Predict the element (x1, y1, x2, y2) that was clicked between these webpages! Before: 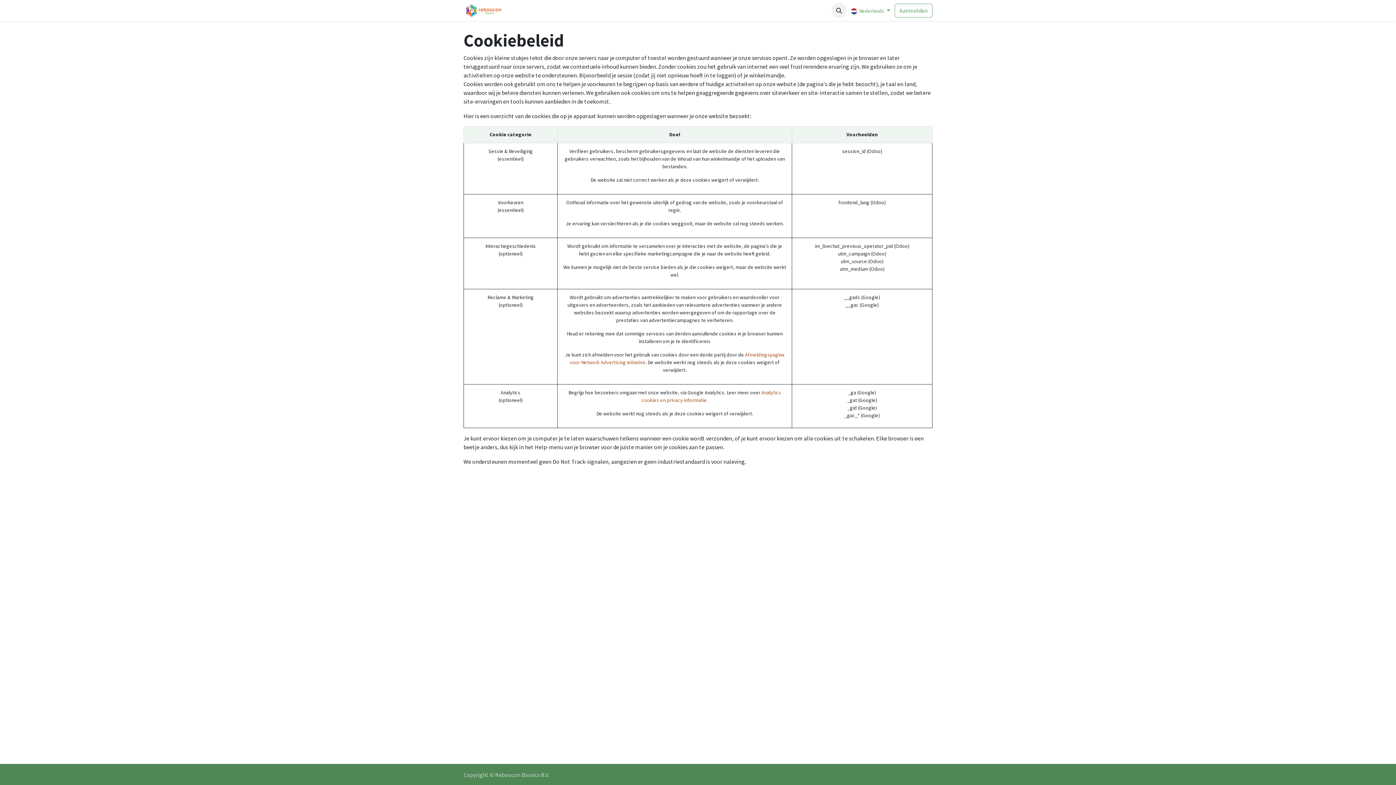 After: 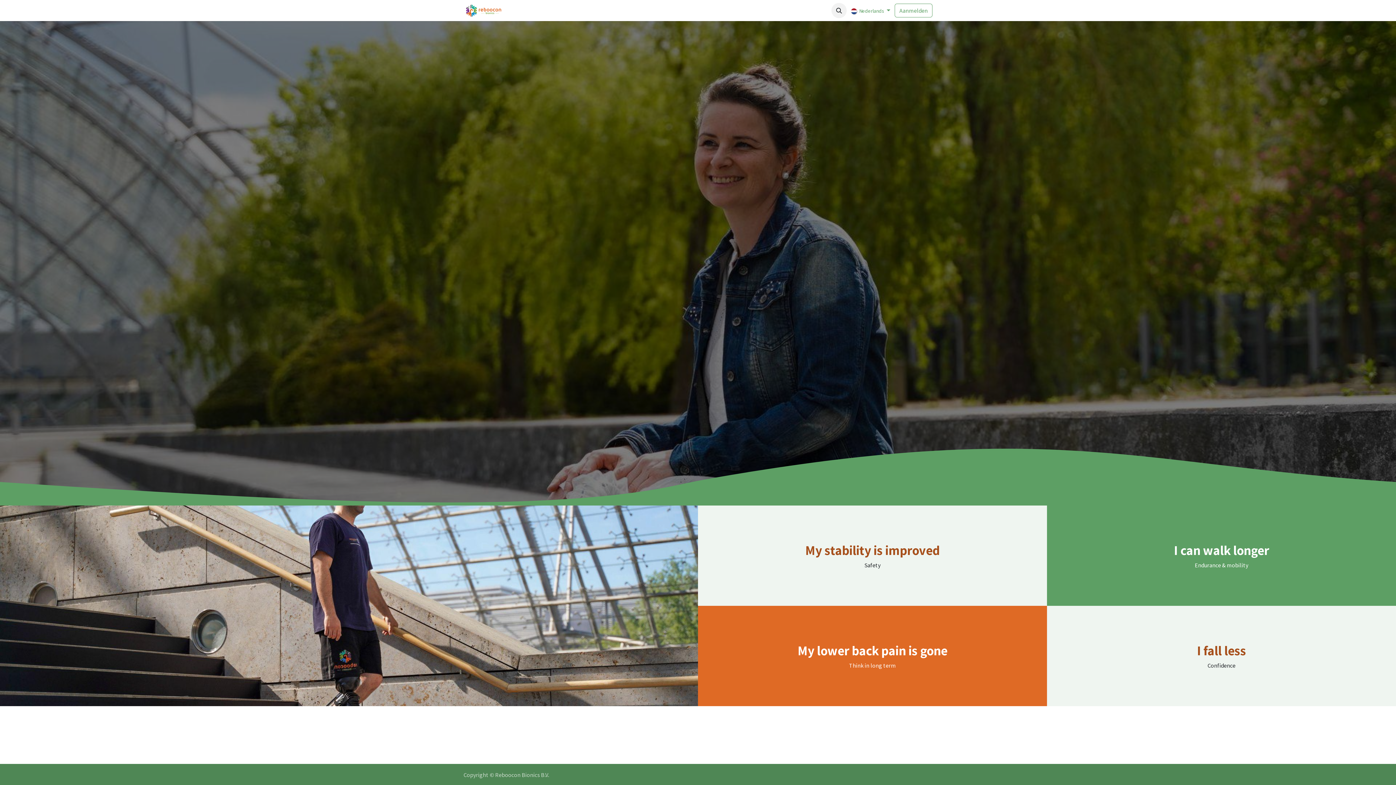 Action: label: Patiënt bbox: (534, 3, 559, 17)